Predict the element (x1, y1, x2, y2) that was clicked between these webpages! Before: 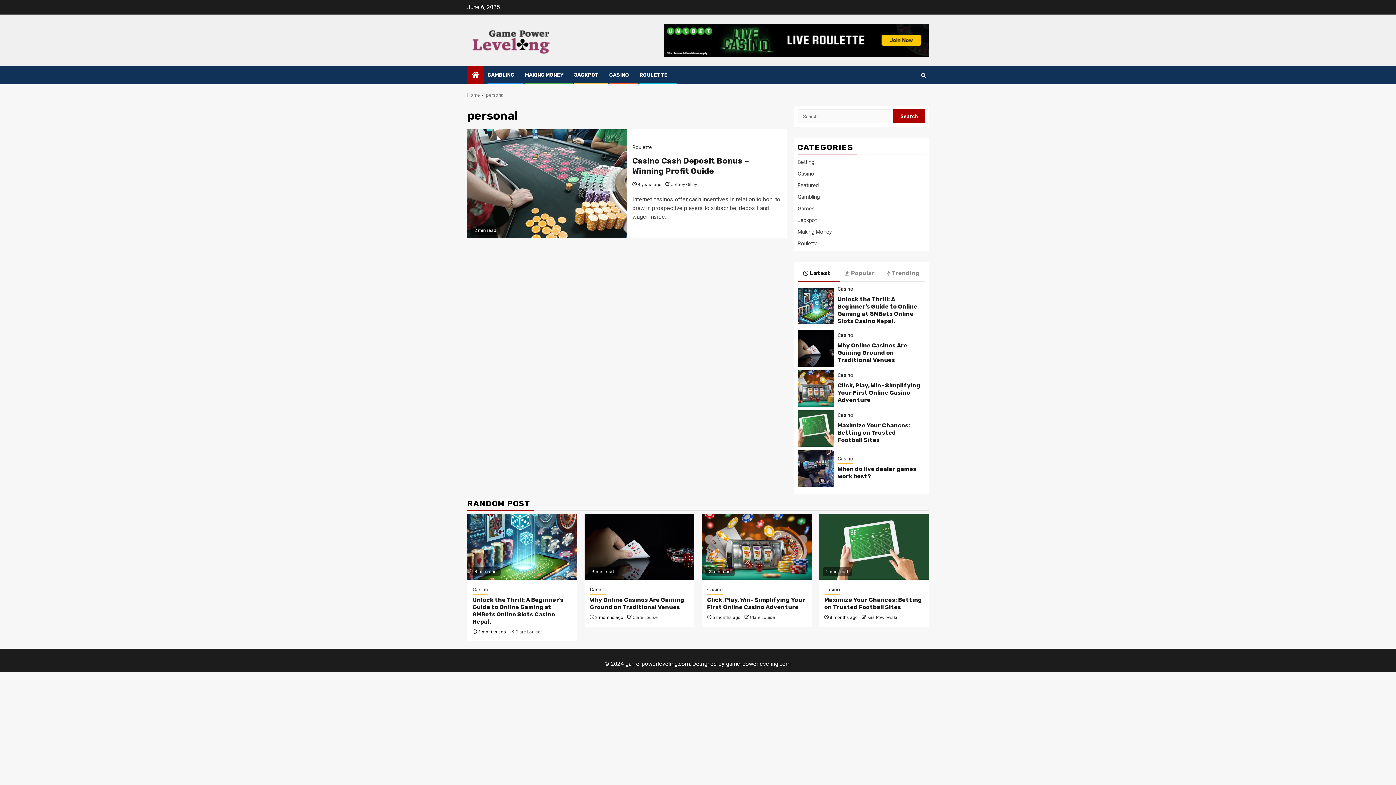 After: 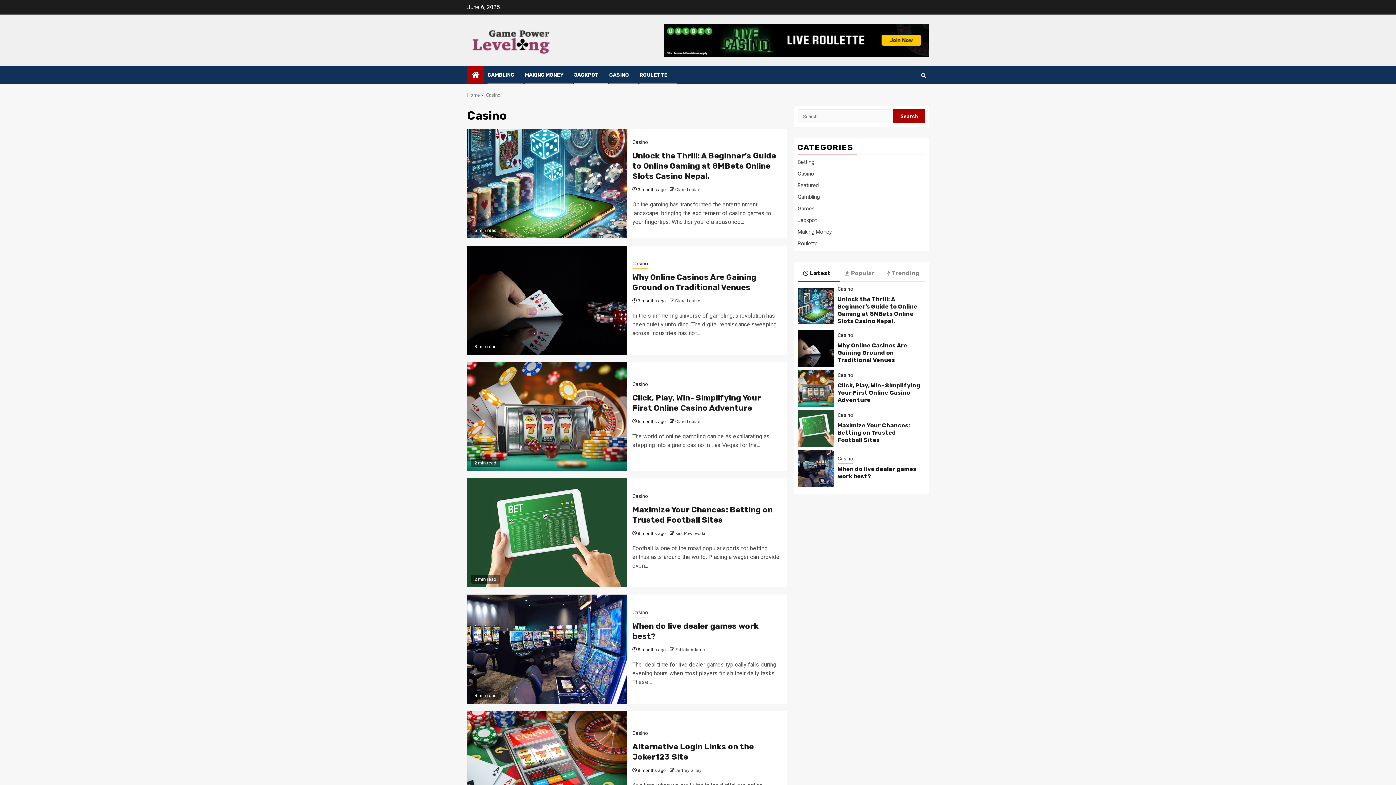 Action: bbox: (609, 72, 629, 78) label: CASINO